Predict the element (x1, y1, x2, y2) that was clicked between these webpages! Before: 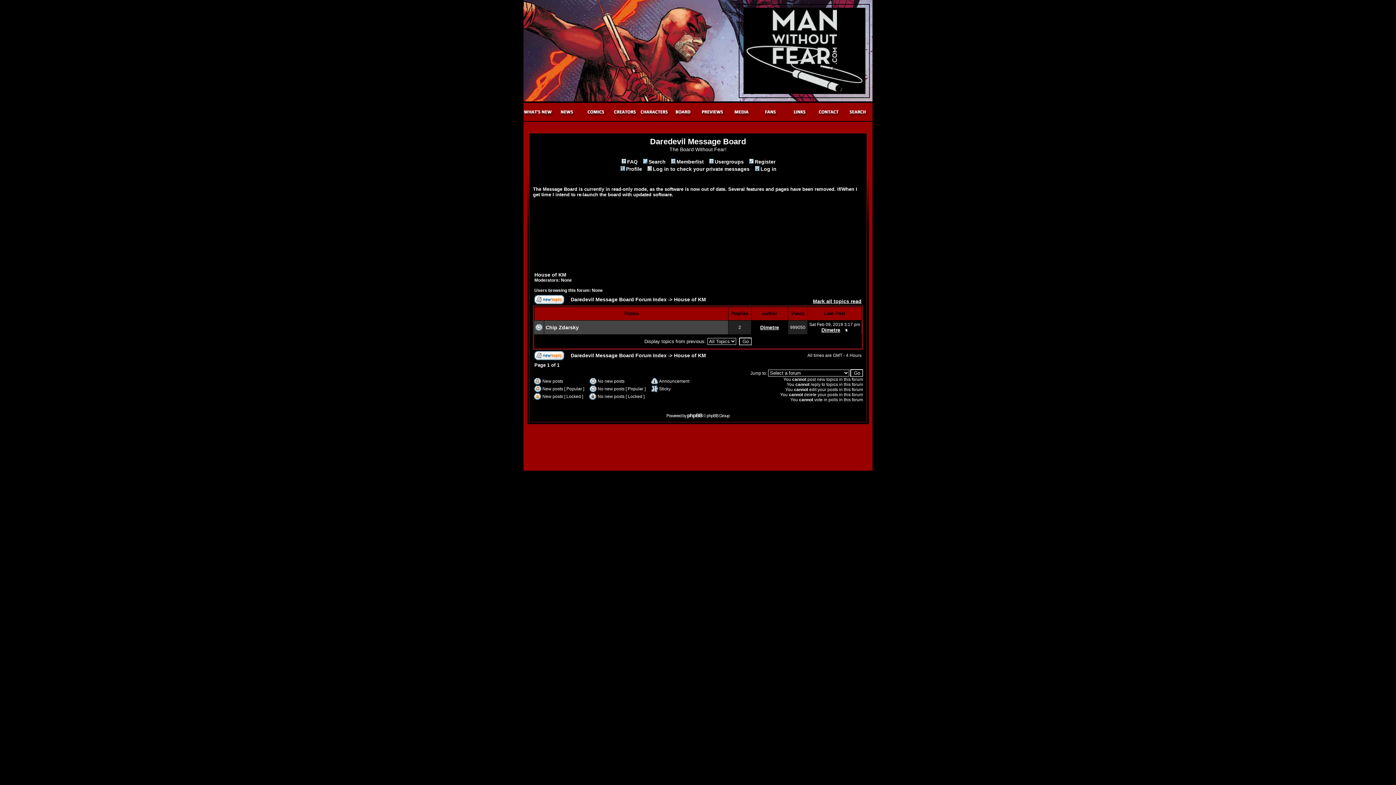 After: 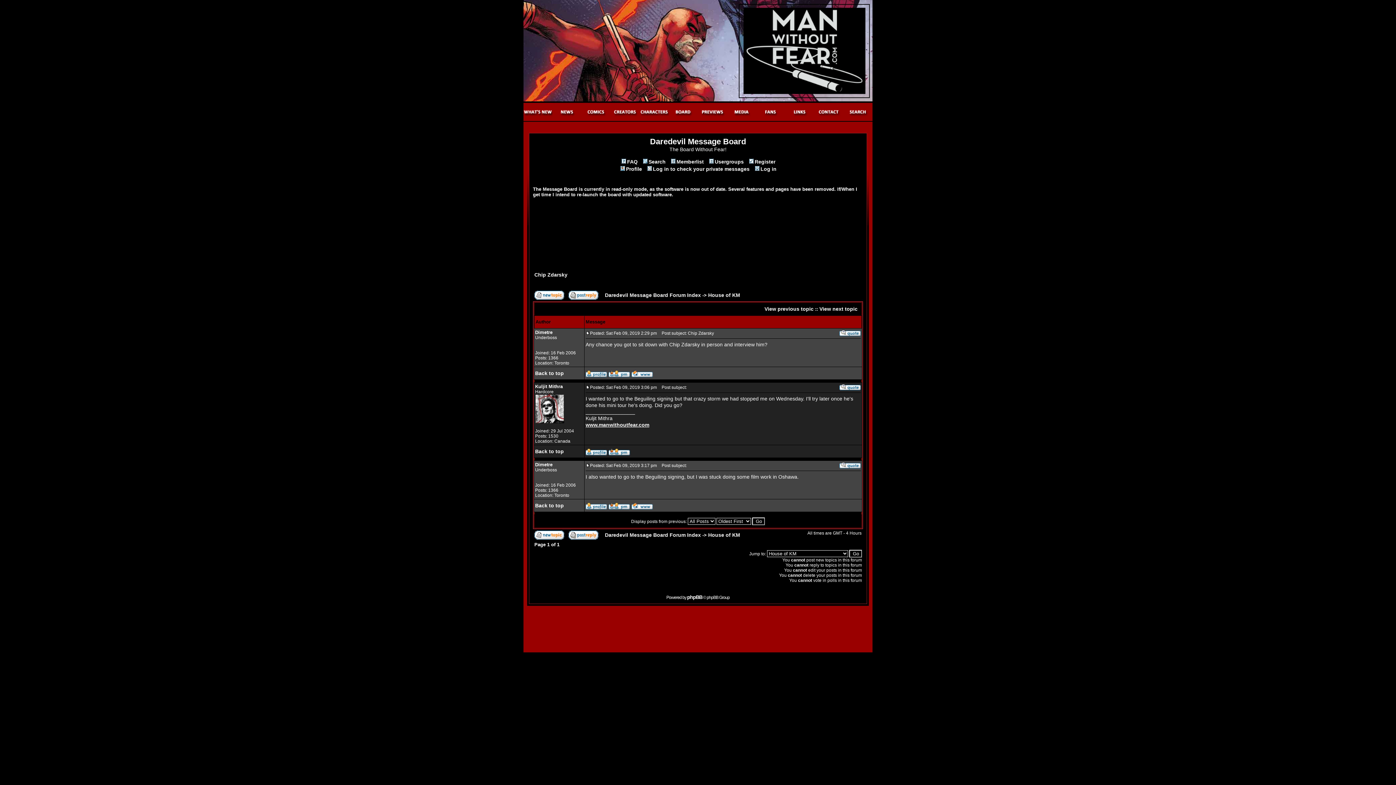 Action: label: Chip Zdarsky bbox: (545, 324, 578, 330)